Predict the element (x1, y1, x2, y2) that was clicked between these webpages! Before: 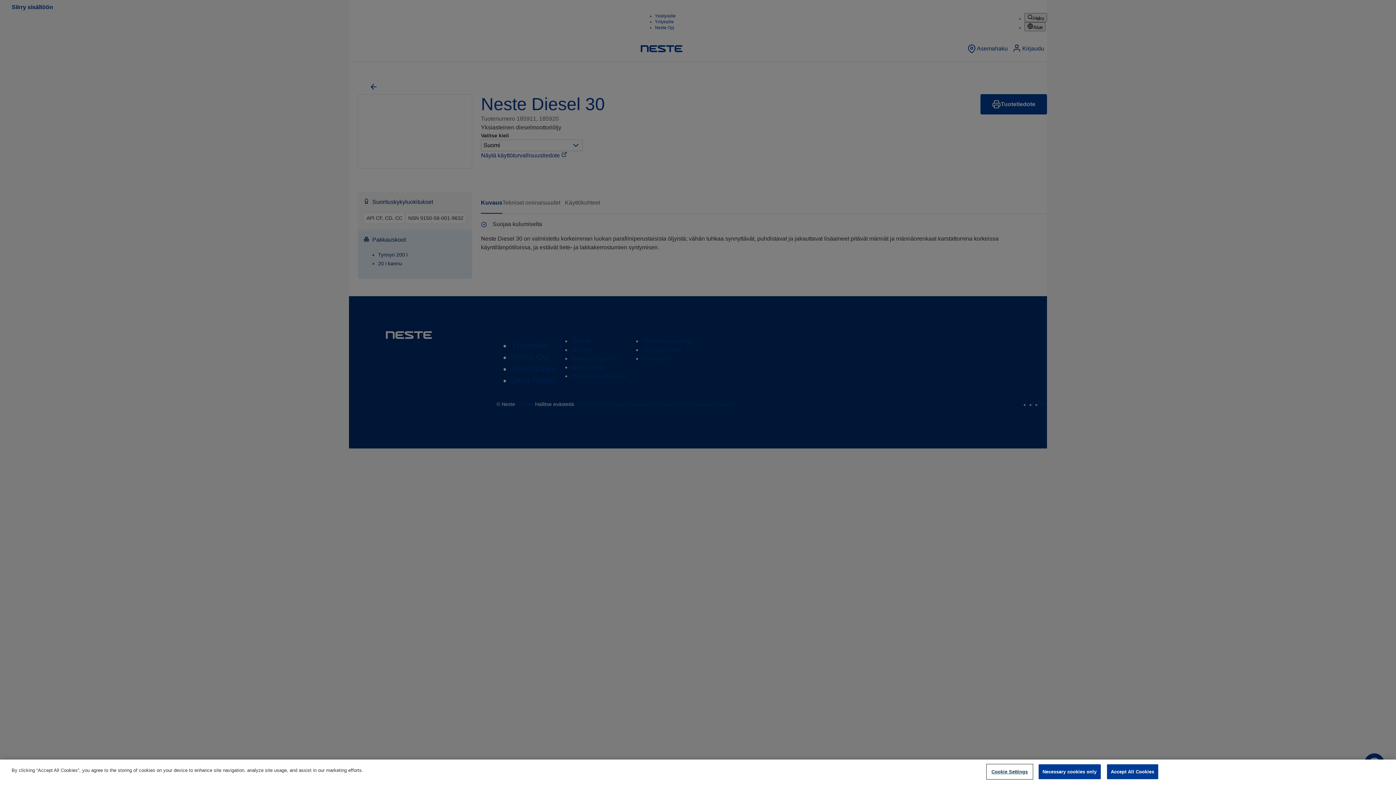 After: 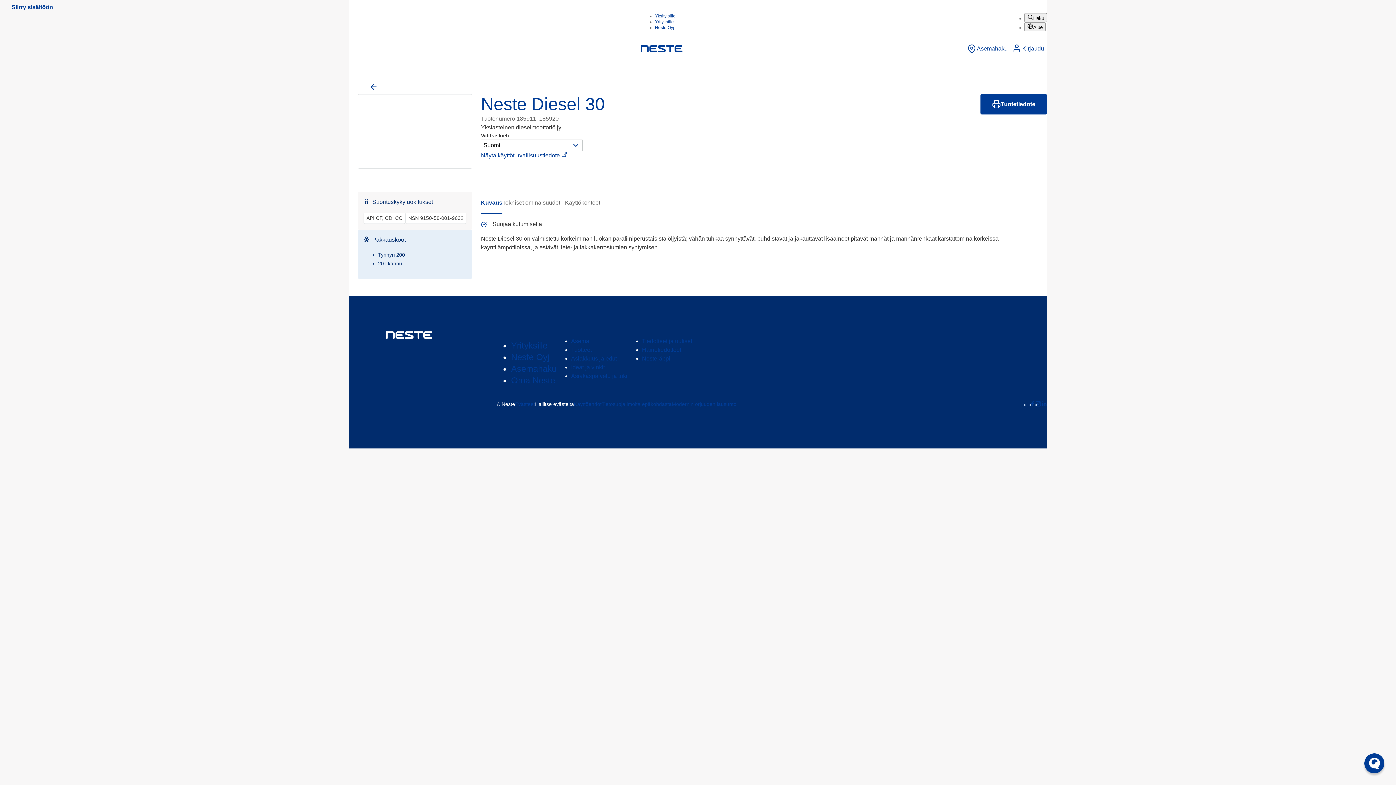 Action: label: Accept All Cookies bbox: (1107, 764, 1158, 779)